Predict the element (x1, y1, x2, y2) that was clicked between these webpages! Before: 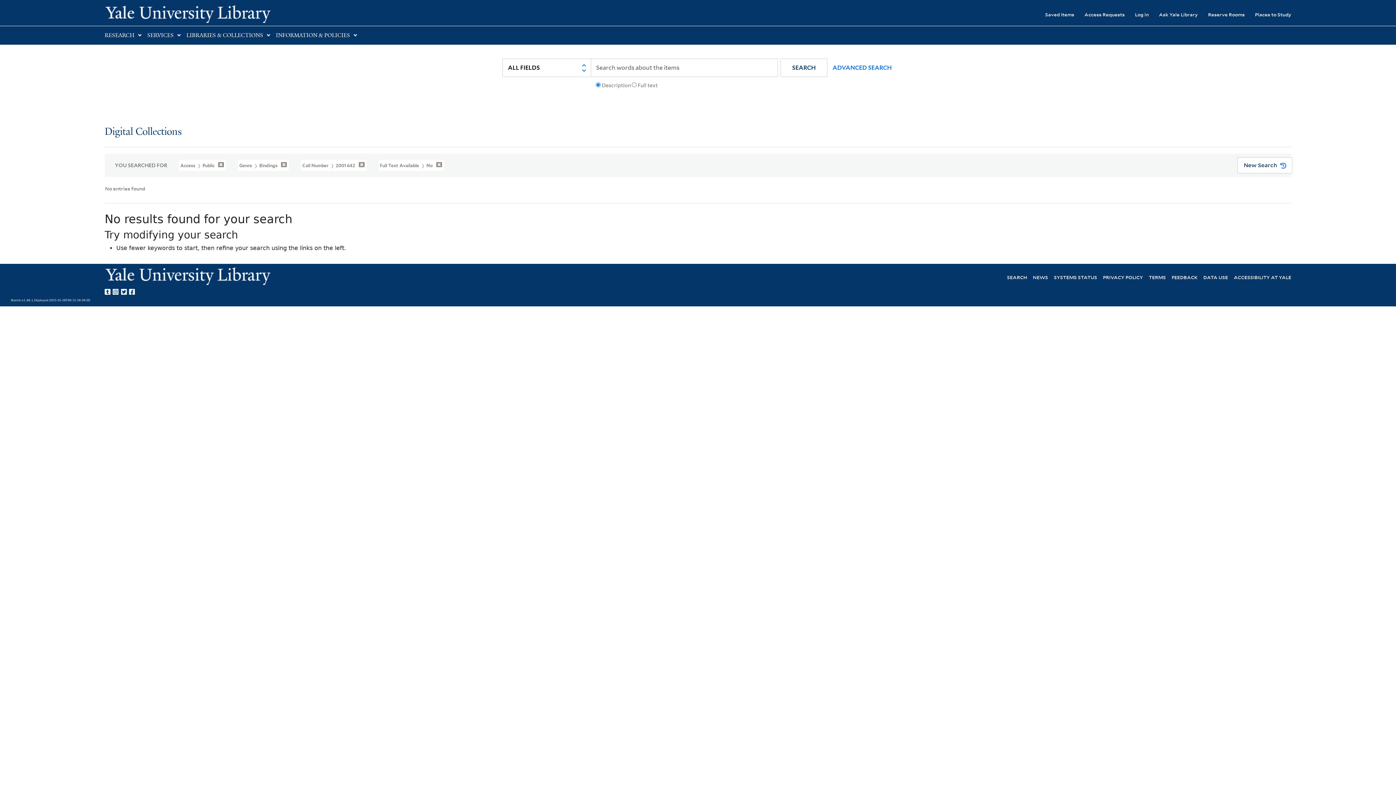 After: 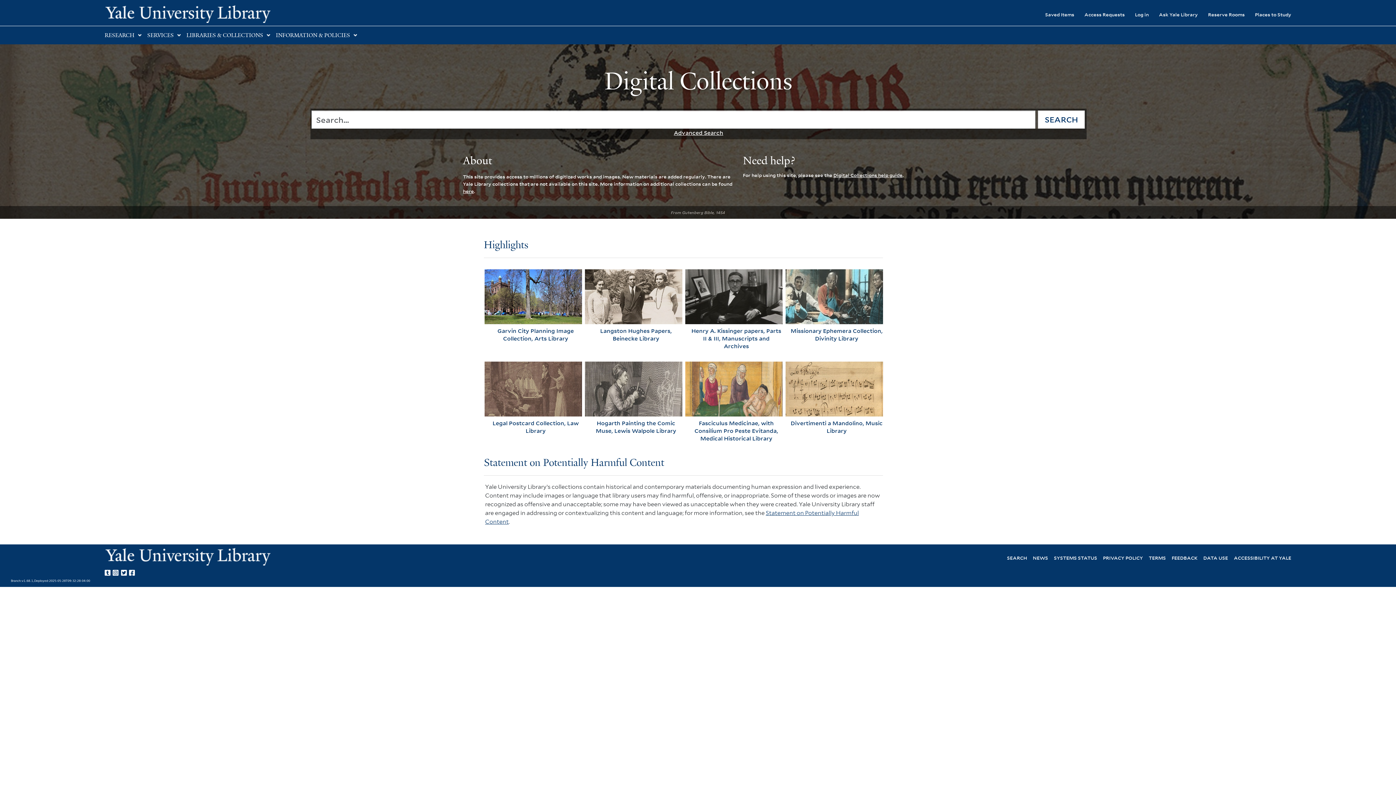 Action: bbox: (104, 126, 181, 137) label: Digital Collections